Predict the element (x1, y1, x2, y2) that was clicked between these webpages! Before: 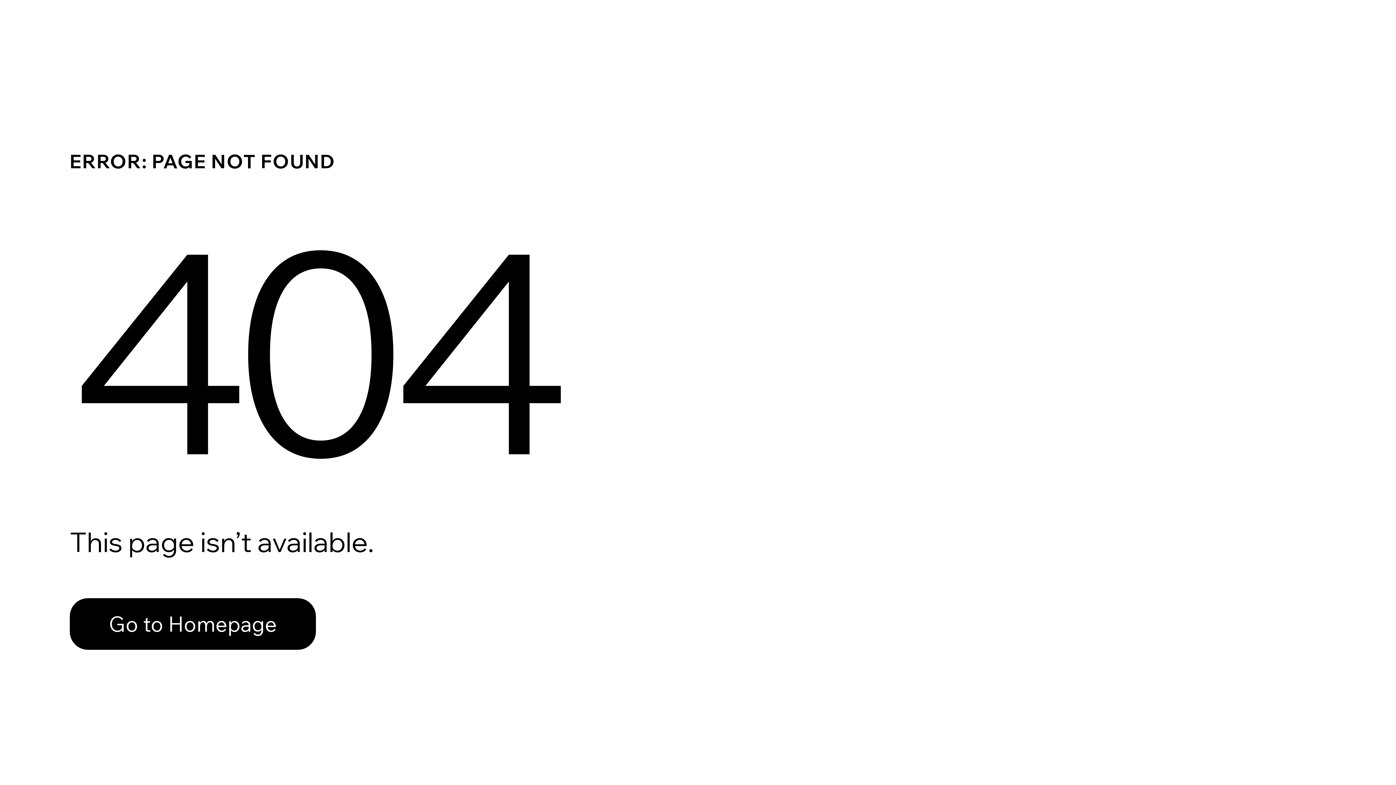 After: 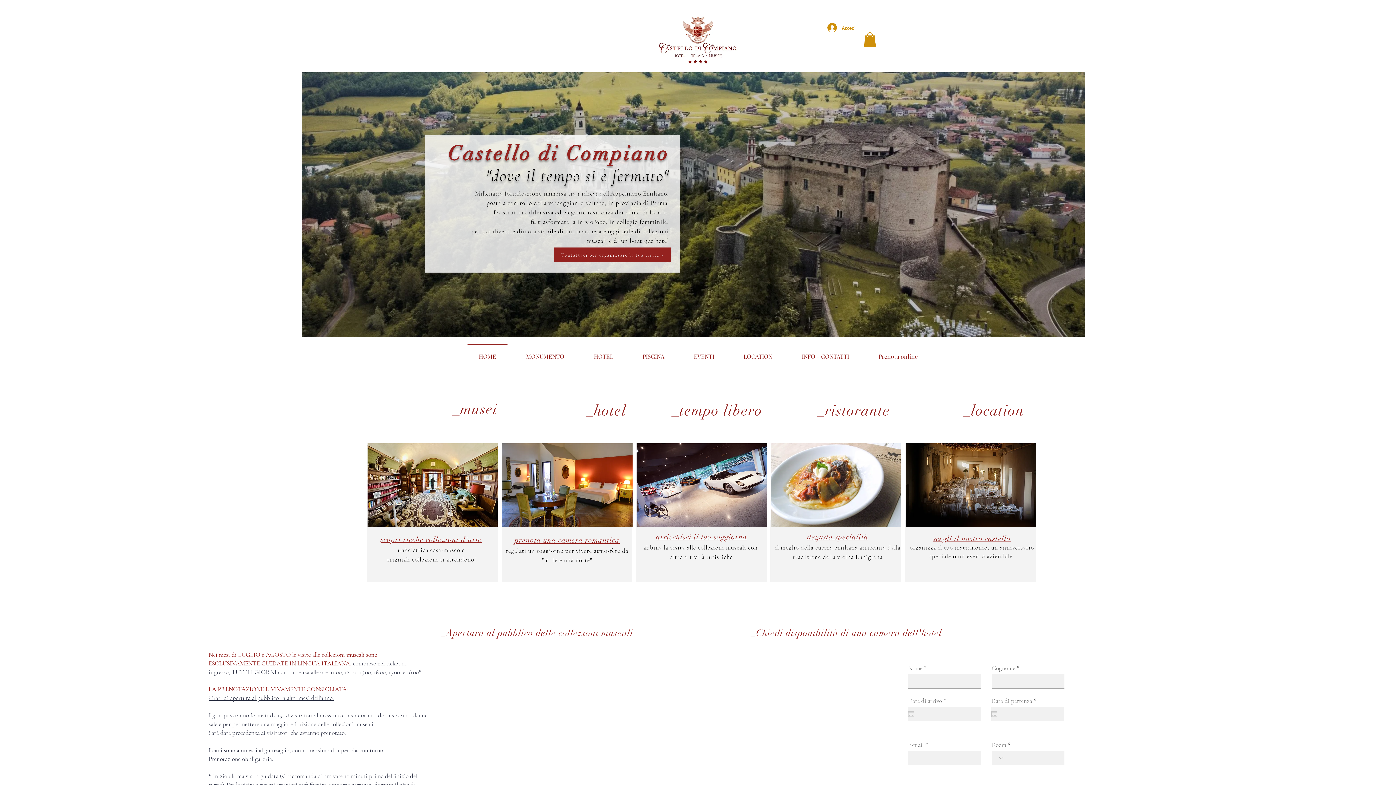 Action: label: Go to Homepage bbox: (69, 582, 768, 659)